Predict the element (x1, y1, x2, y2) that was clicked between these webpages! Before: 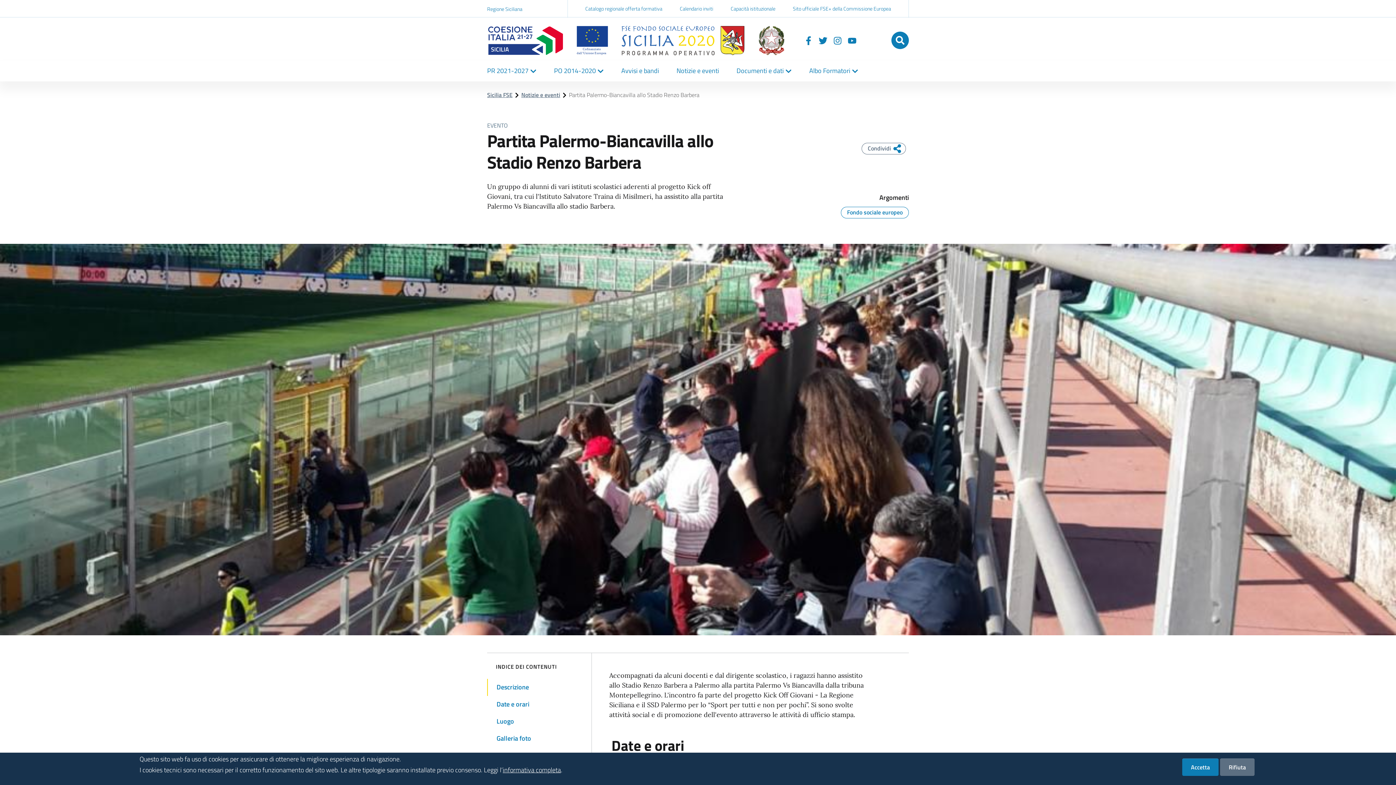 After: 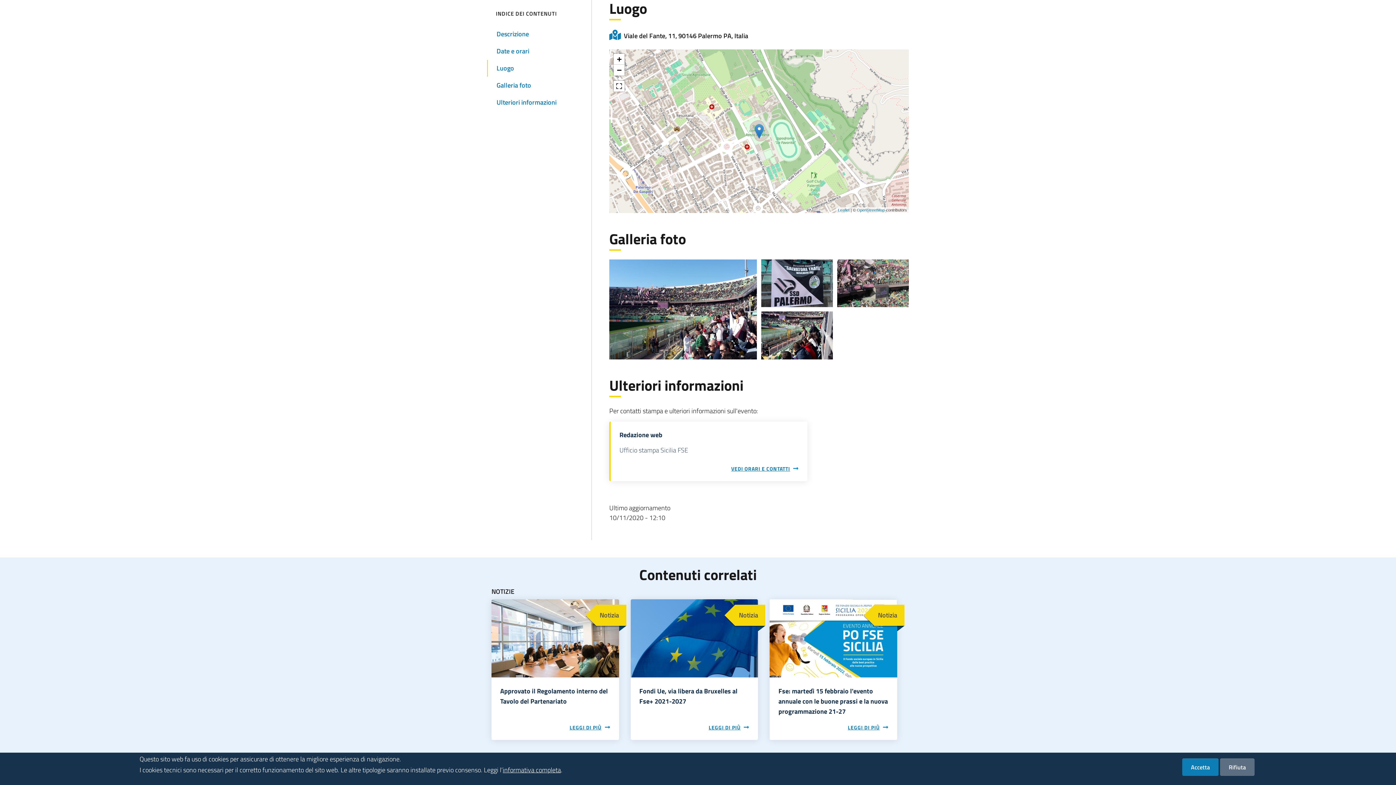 Action: label: Luogo bbox: (487, 713, 589, 730)